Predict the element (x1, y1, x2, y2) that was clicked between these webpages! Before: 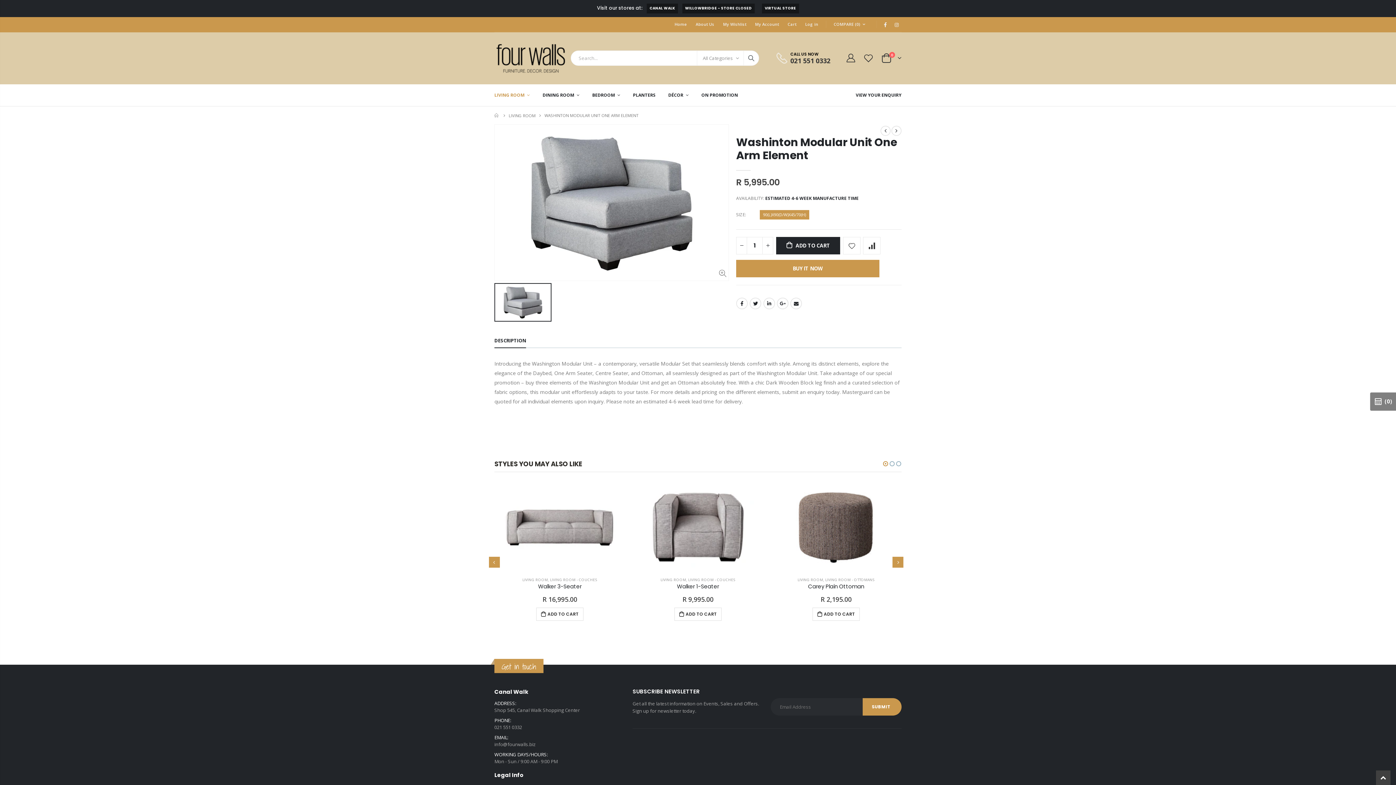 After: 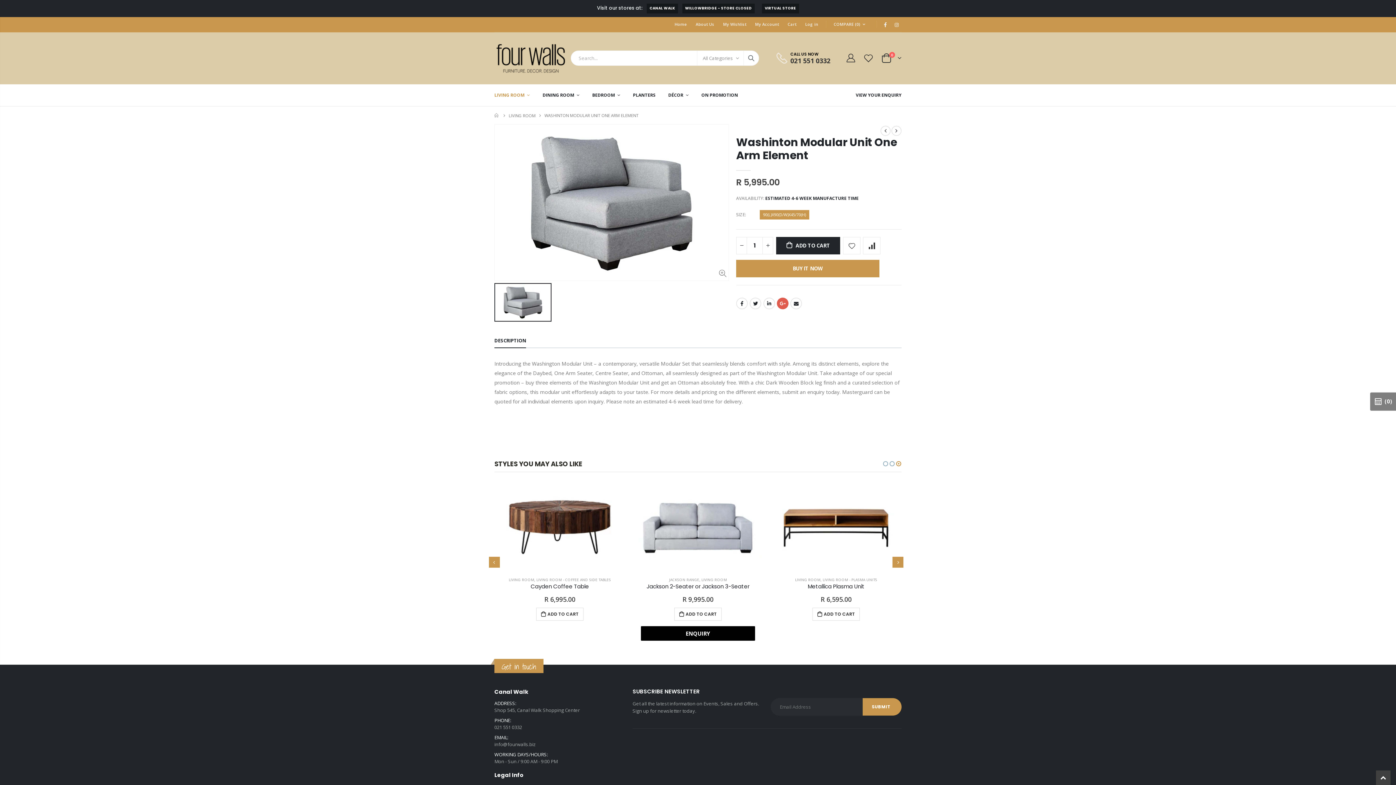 Action: bbox: (777, 297, 788, 309) label: Google +